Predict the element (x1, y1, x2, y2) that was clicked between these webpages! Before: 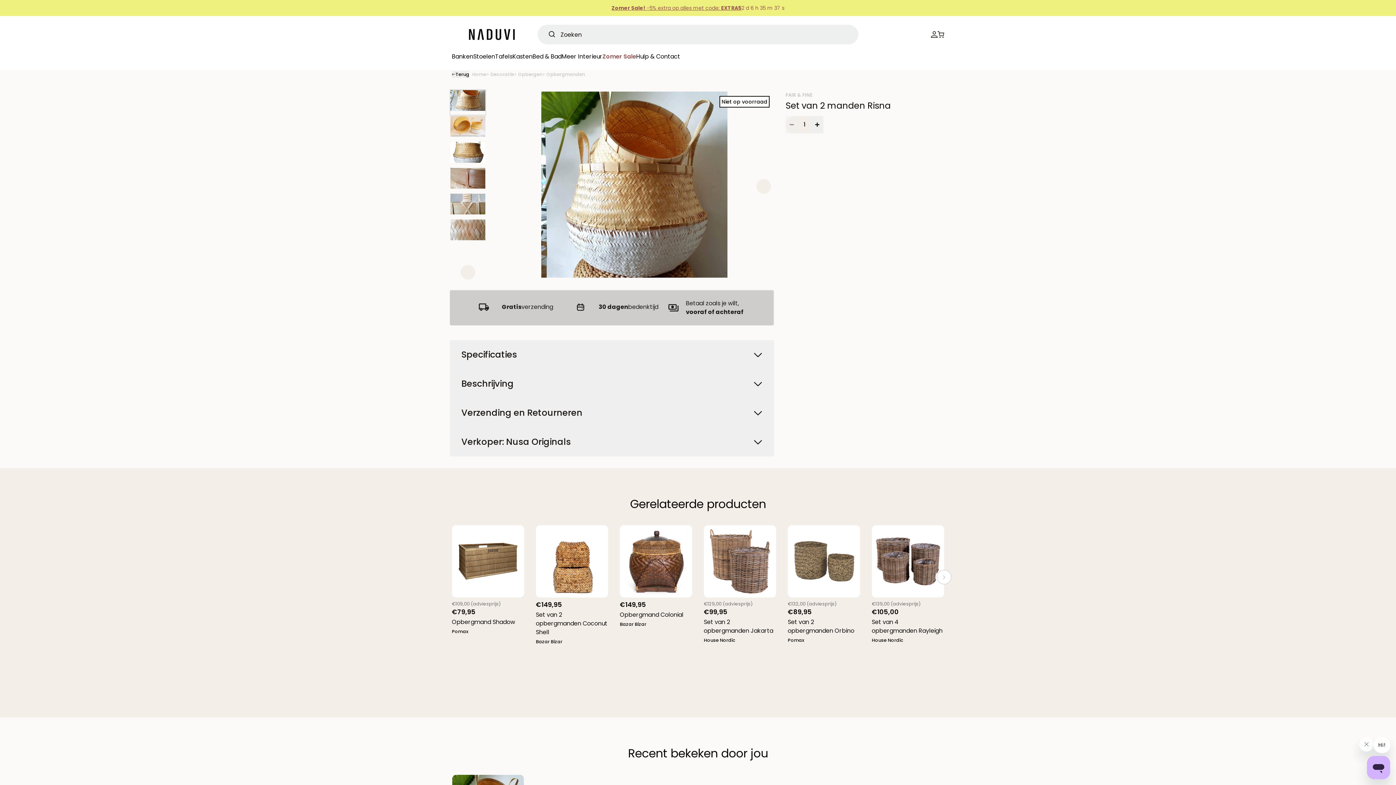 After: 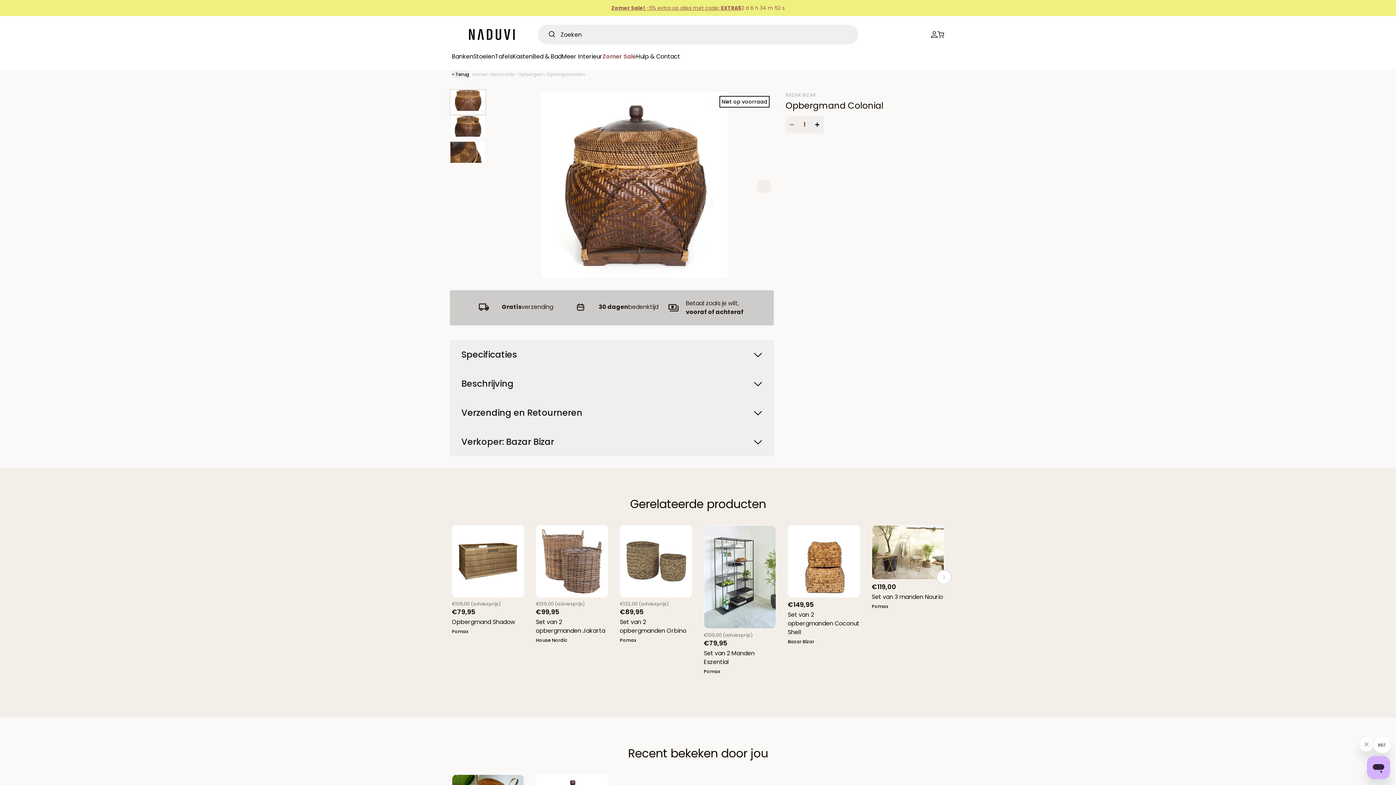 Action: label: Opbergmand Colonial bbox: (620, 610, 692, 619)